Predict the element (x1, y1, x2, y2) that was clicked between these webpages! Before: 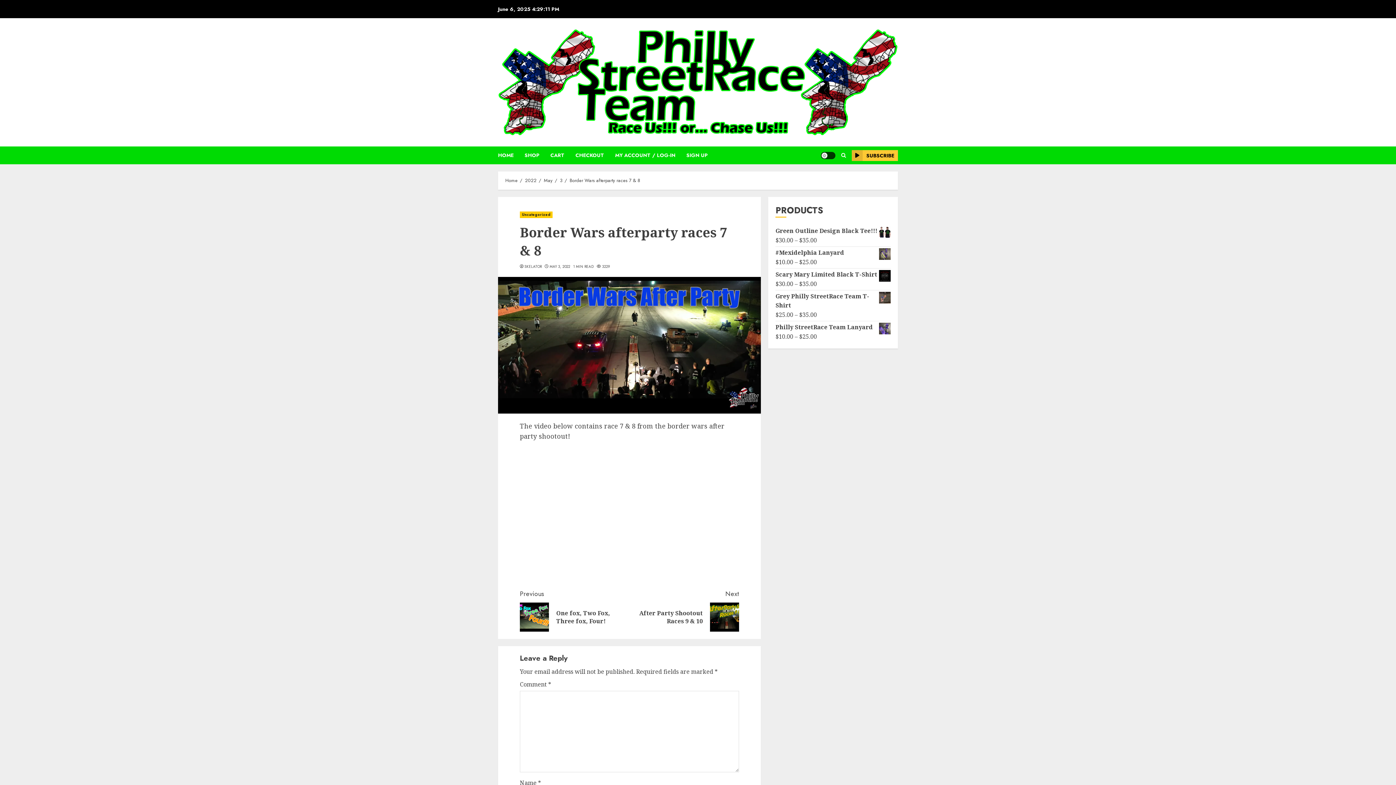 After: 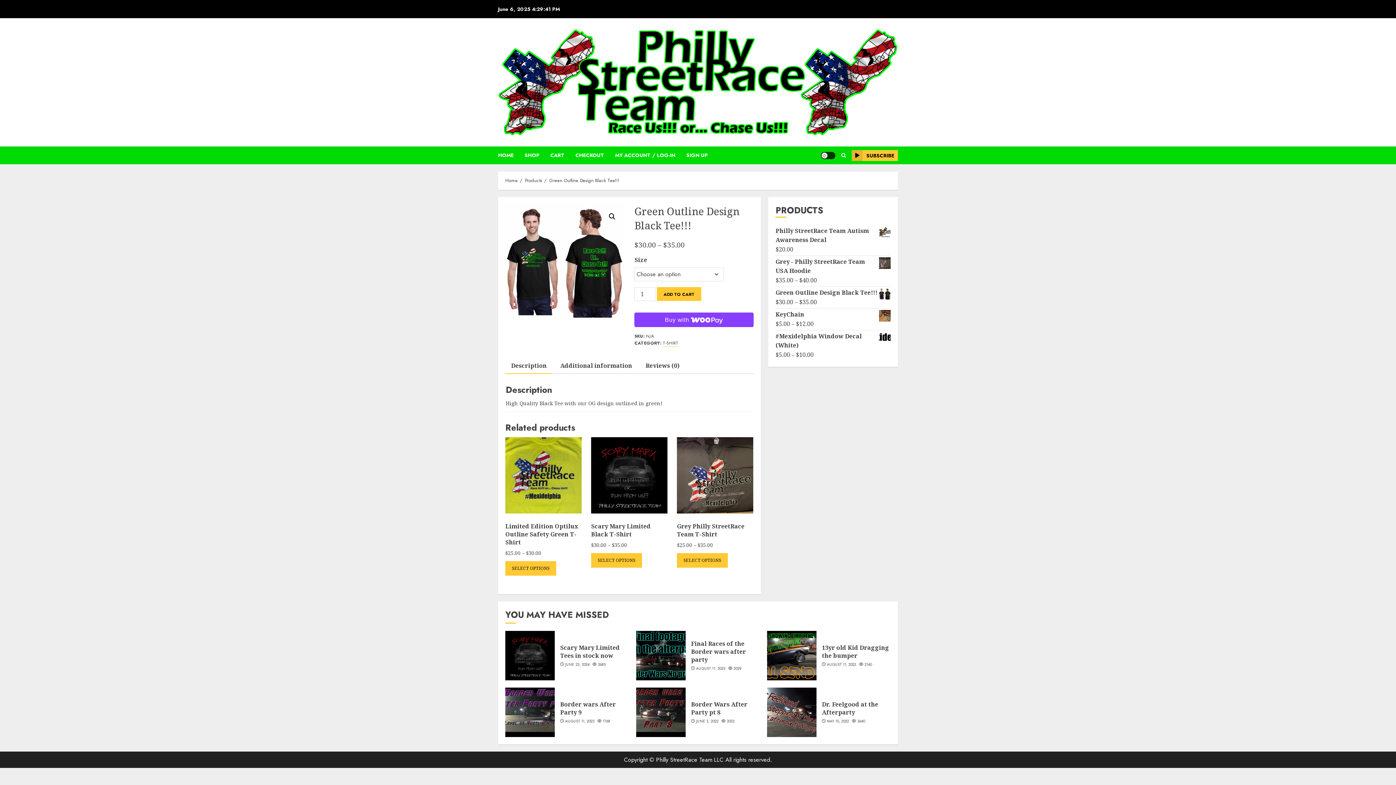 Action: label: Green Outline Design Black Tee!!! bbox: (775, 226, 890, 236)